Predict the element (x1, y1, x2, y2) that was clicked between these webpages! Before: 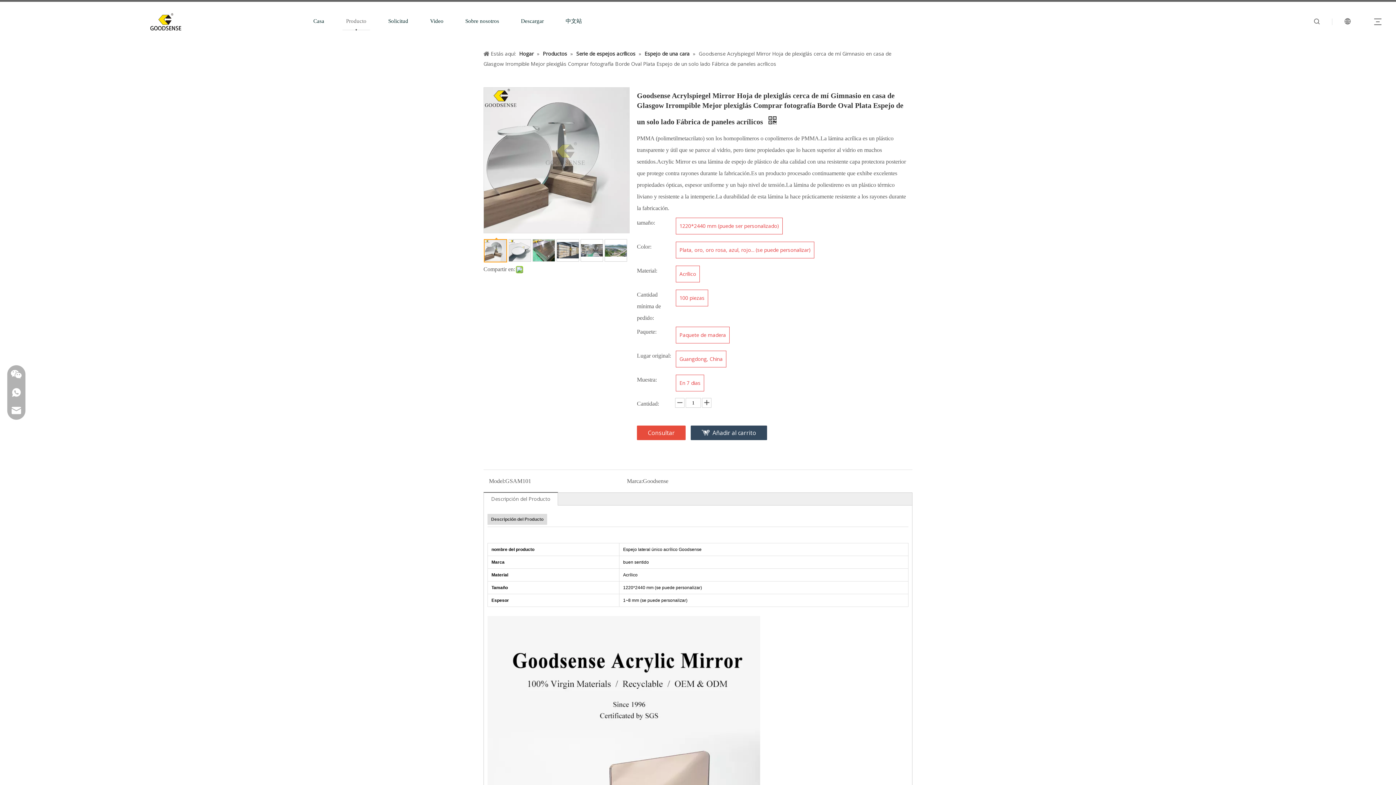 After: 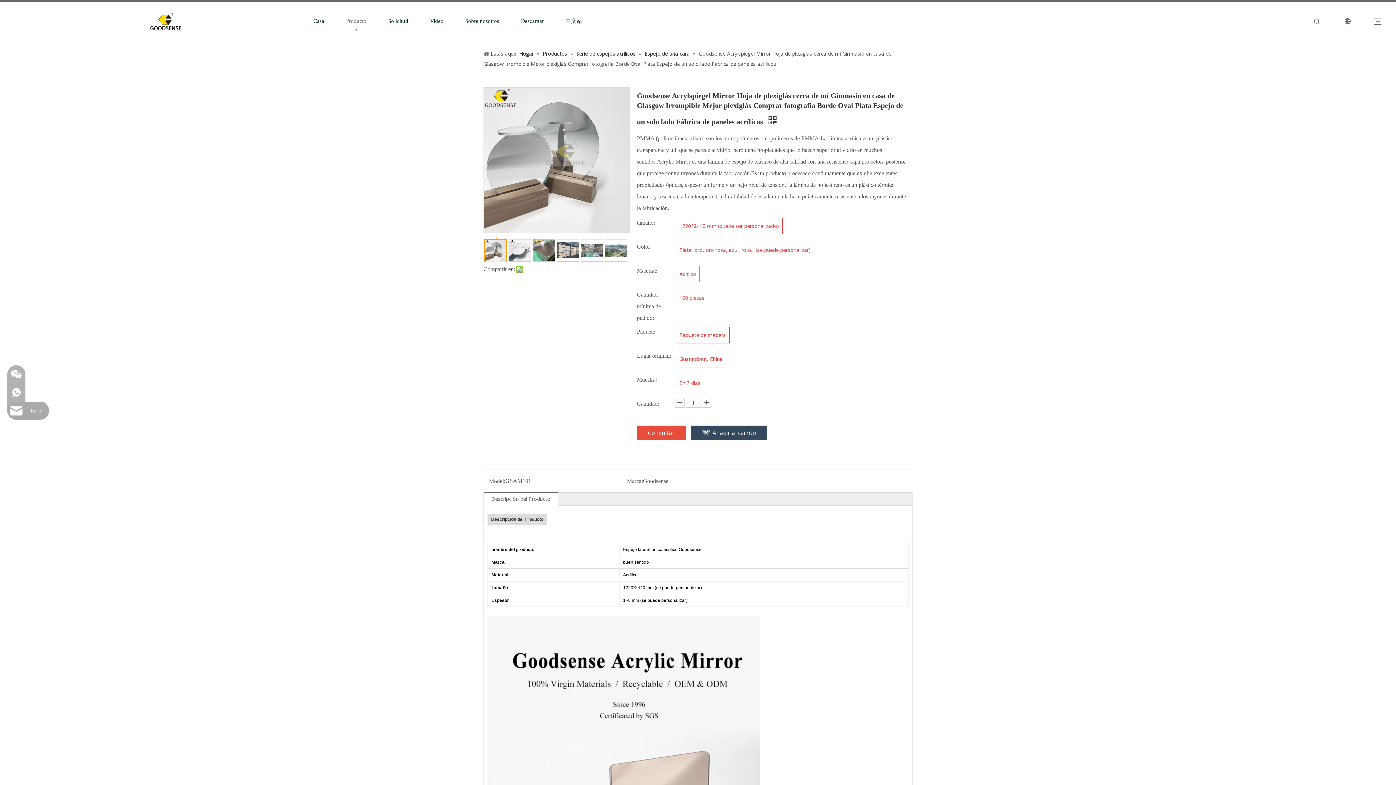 Action: bbox: (7, 401, 25, 420)